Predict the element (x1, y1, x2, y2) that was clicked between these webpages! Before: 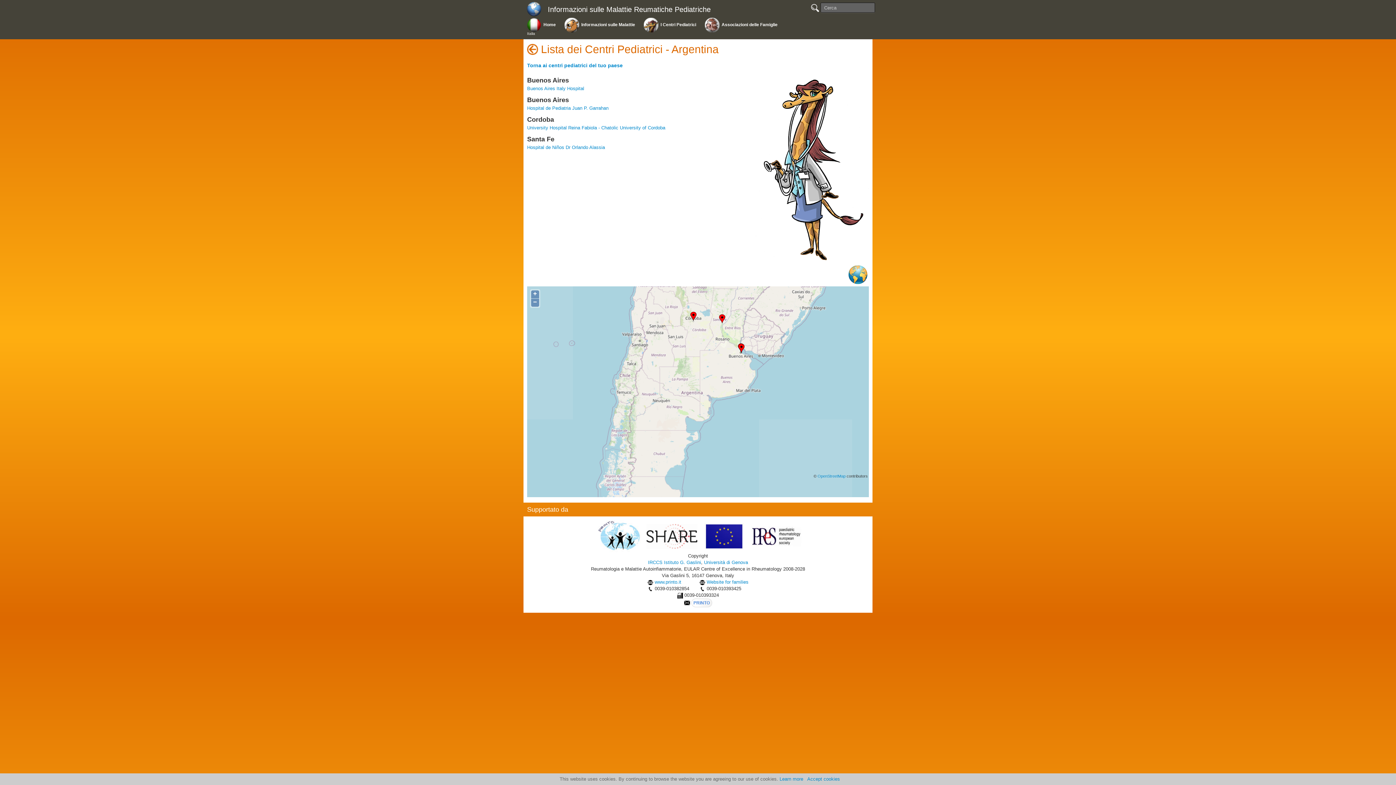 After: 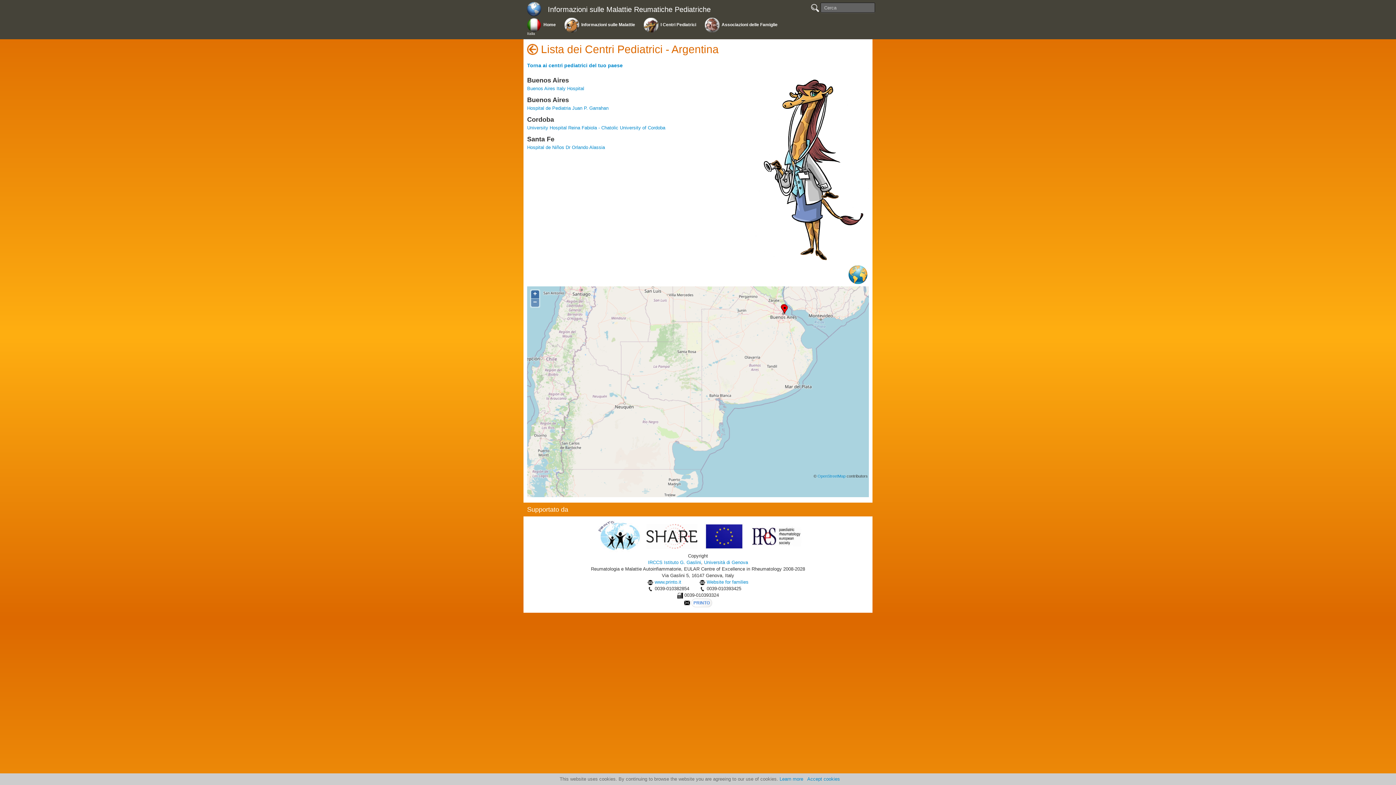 Action: label: + bbox: (531, 290, 539, 298)